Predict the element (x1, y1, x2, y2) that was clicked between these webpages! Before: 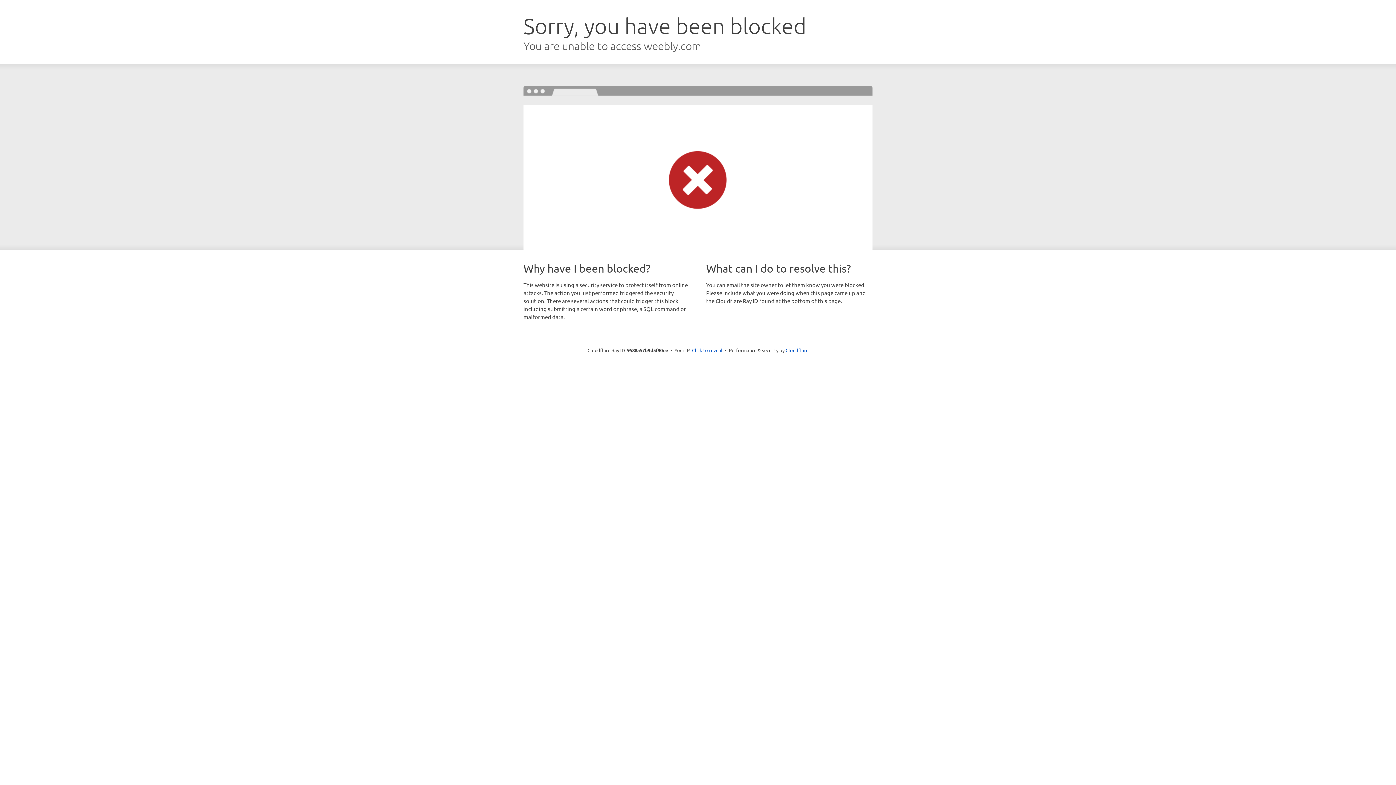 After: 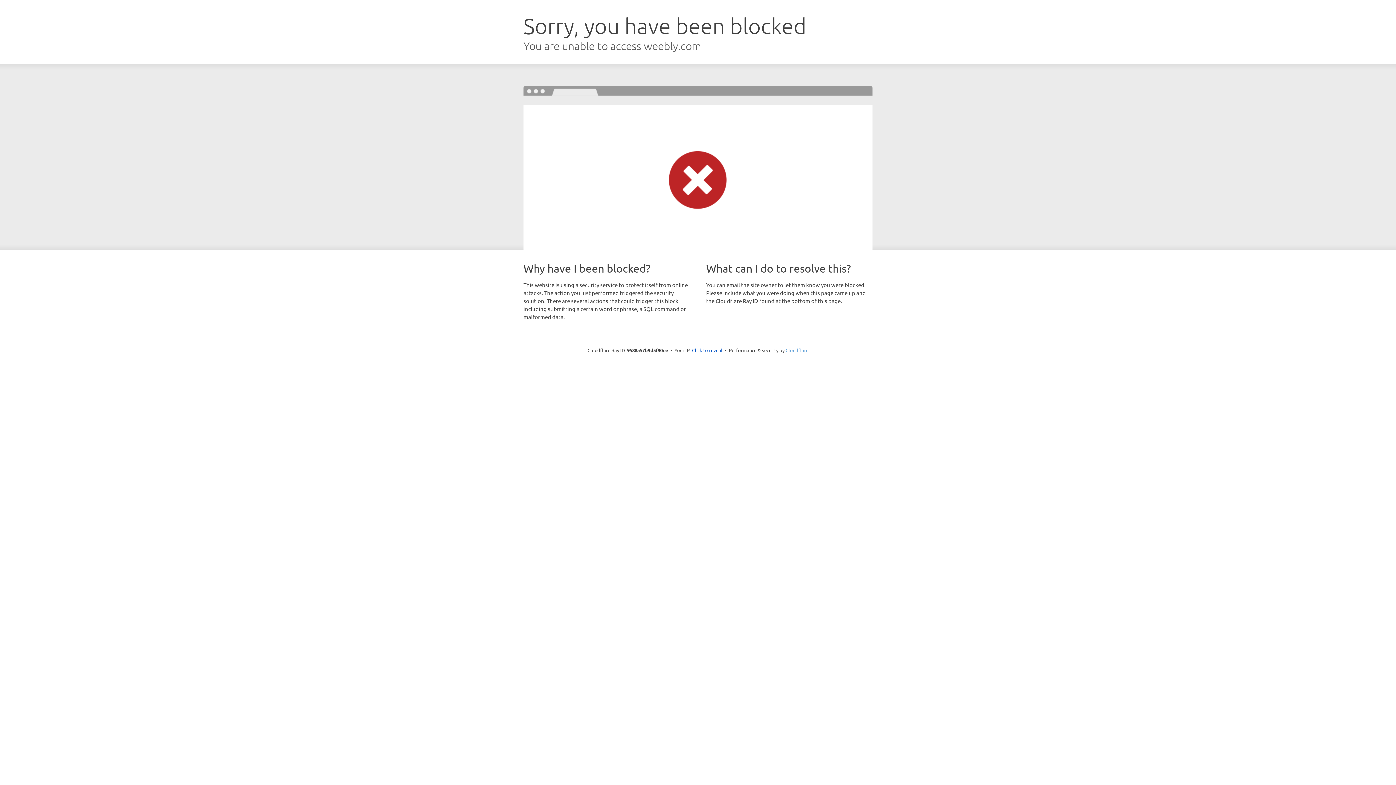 Action: bbox: (785, 347, 808, 353) label: Cloudflare